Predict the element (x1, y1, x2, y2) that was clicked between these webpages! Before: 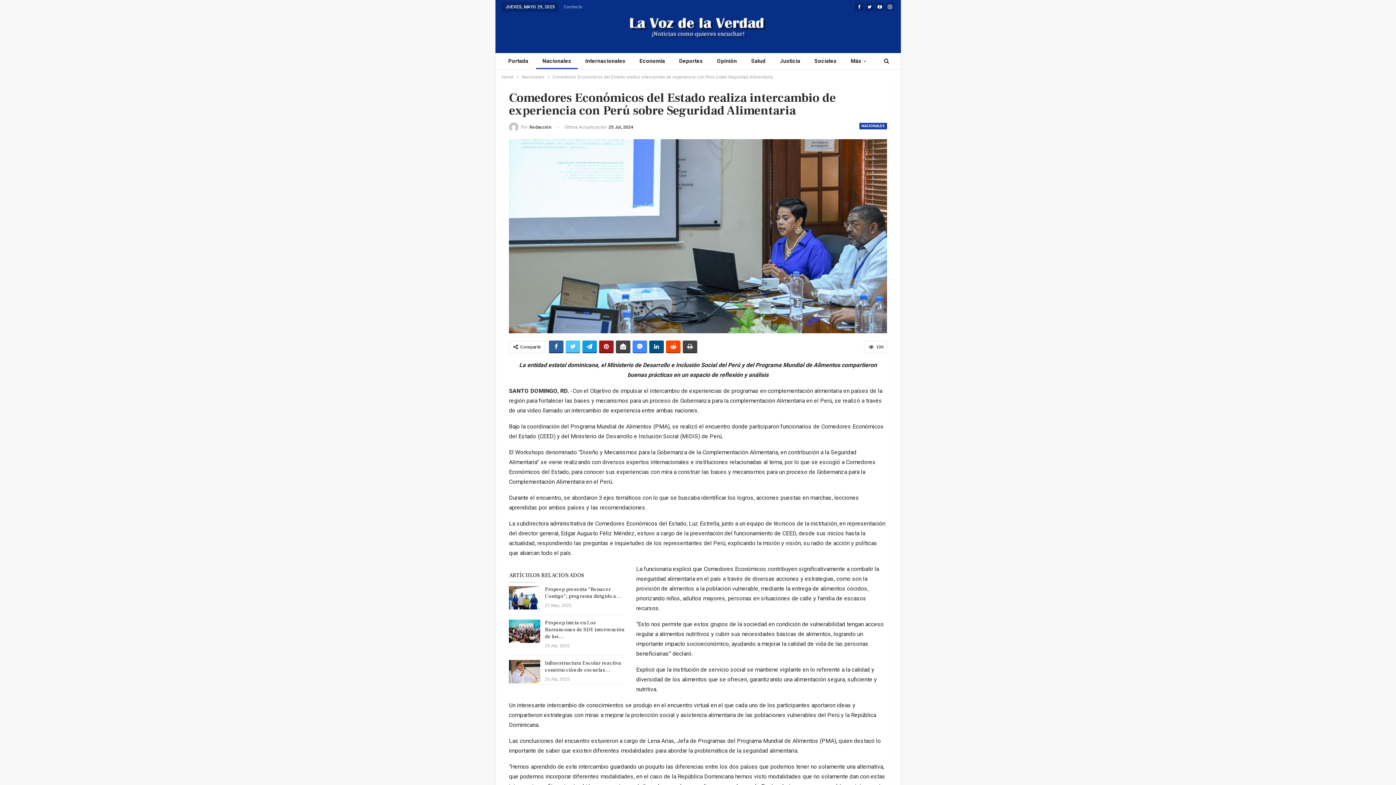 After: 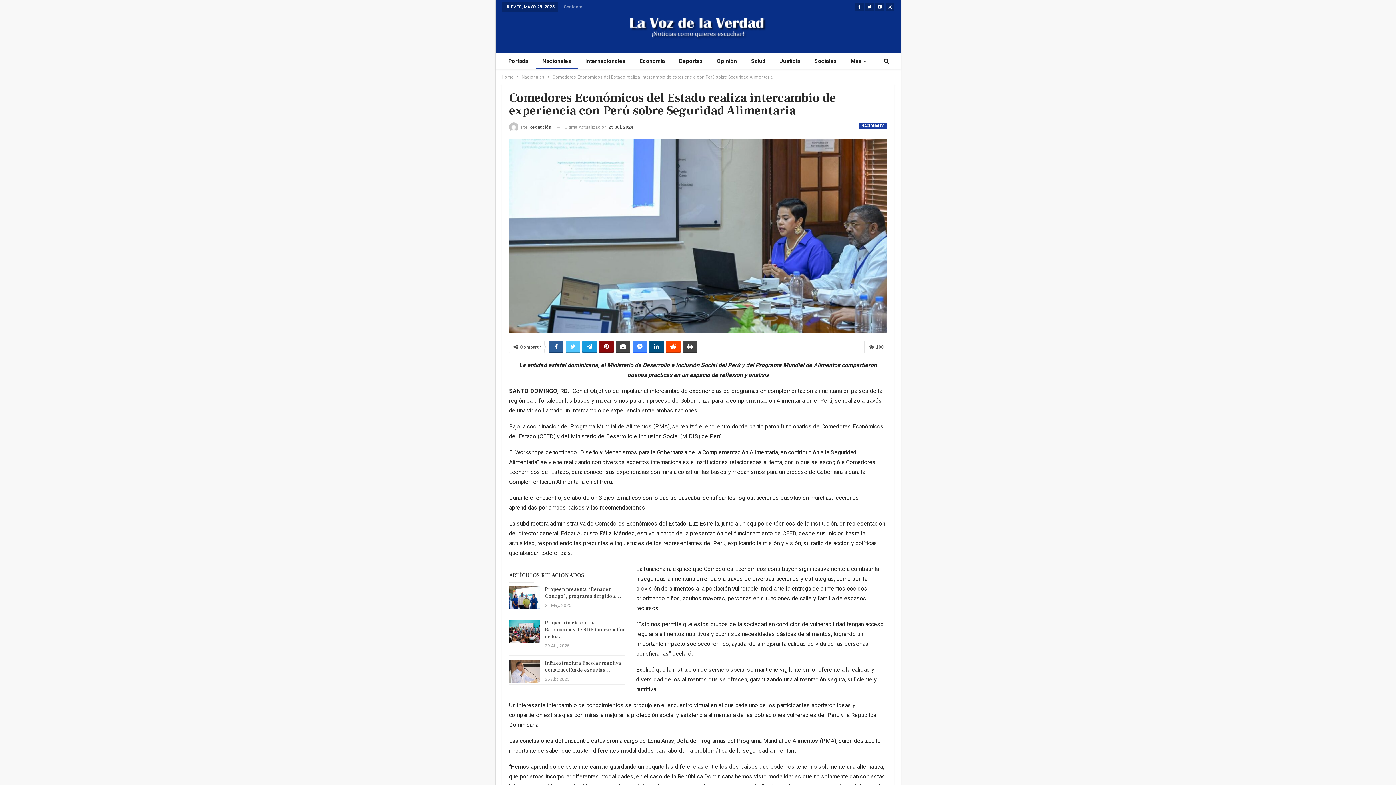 Action: bbox: (599, 340, 613, 352)